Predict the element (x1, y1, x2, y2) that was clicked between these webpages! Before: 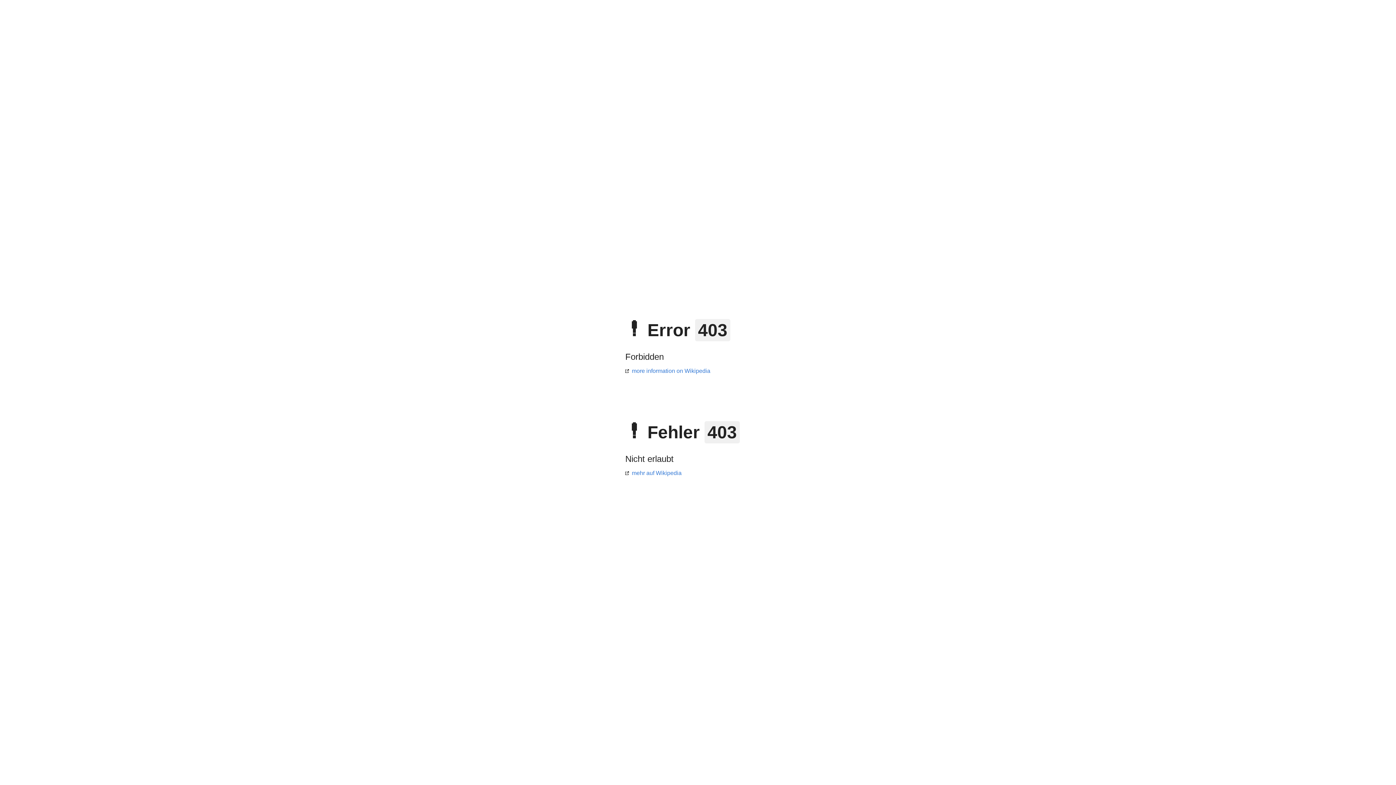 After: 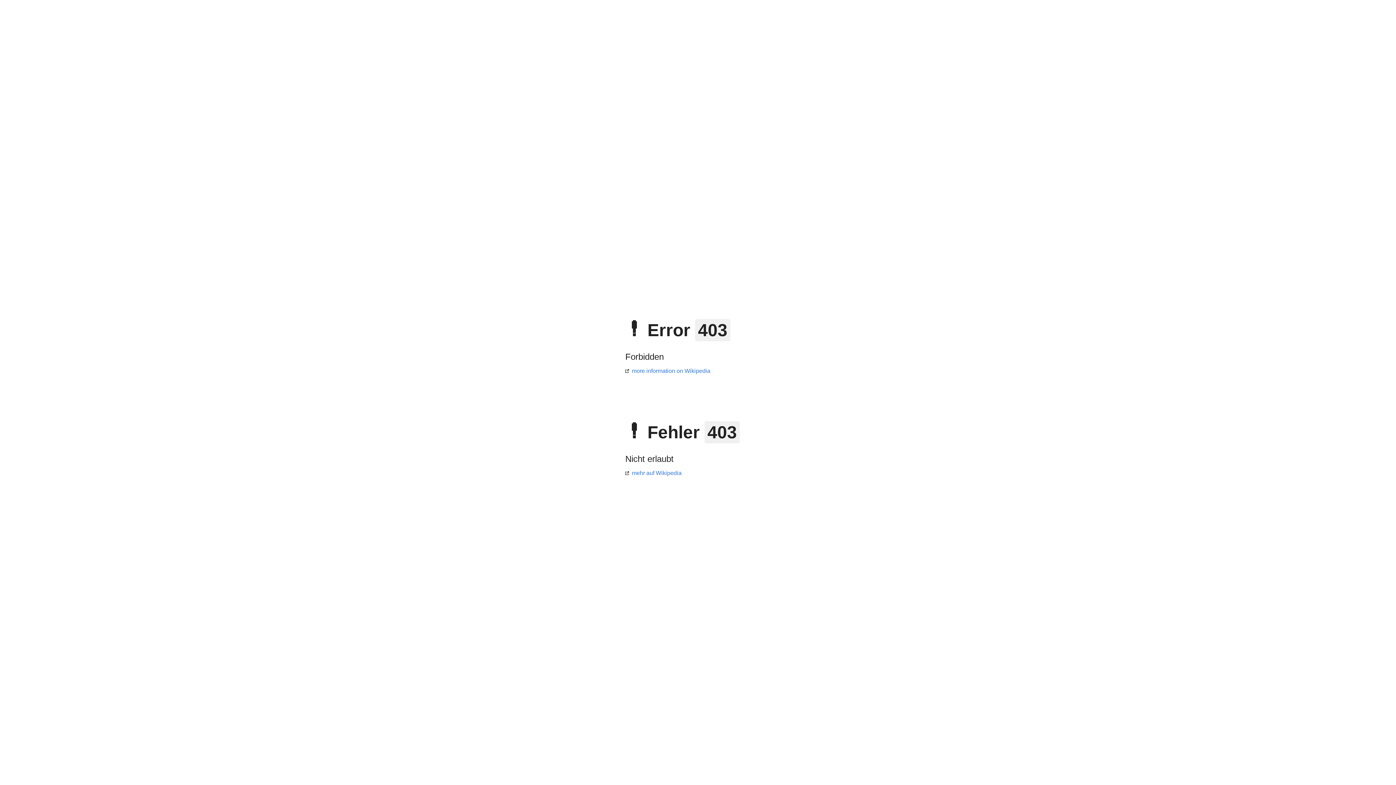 Action: label: mehr auf Wikipedia bbox: (625, 470, 681, 476)